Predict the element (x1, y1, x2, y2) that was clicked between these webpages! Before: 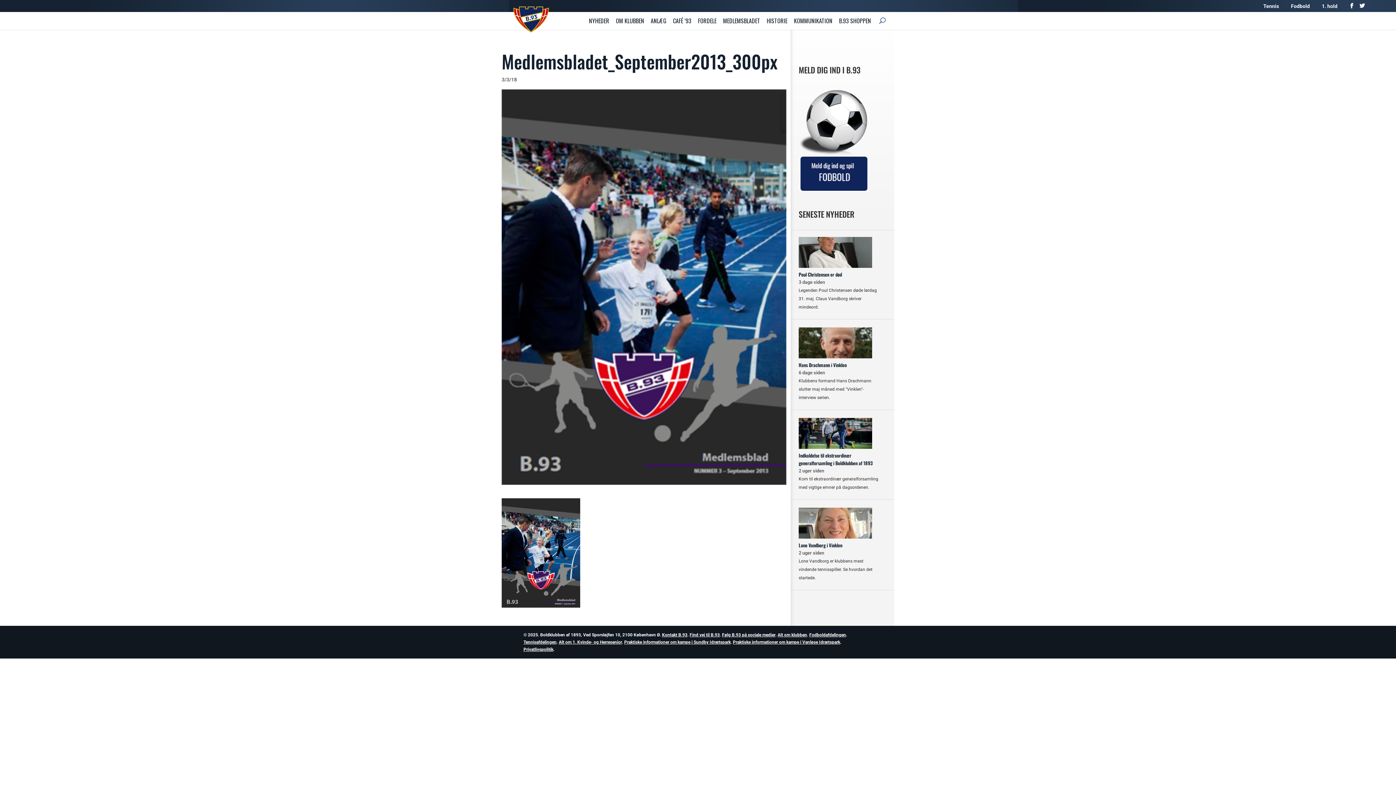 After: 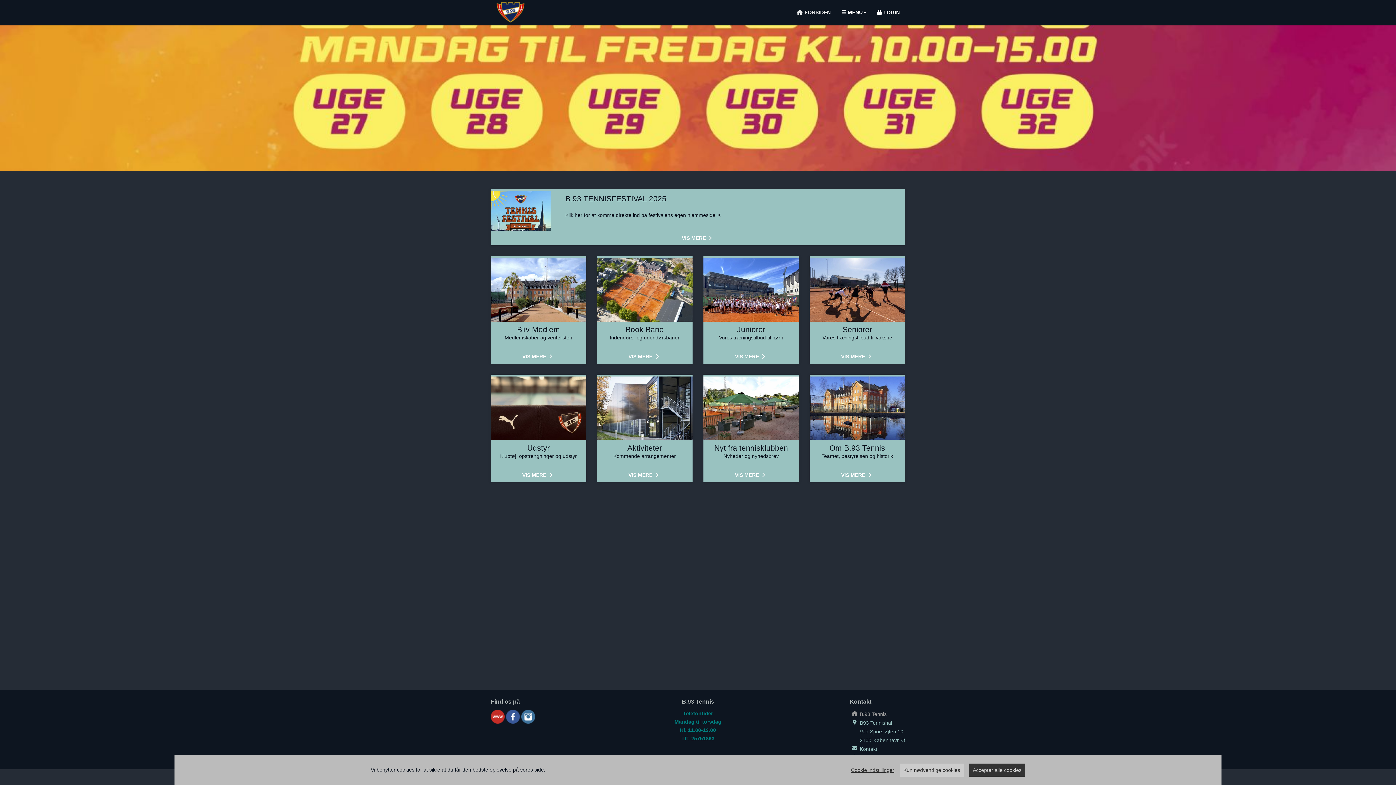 Action: bbox: (523, 639, 556, 644) label: Tennisafdelingen